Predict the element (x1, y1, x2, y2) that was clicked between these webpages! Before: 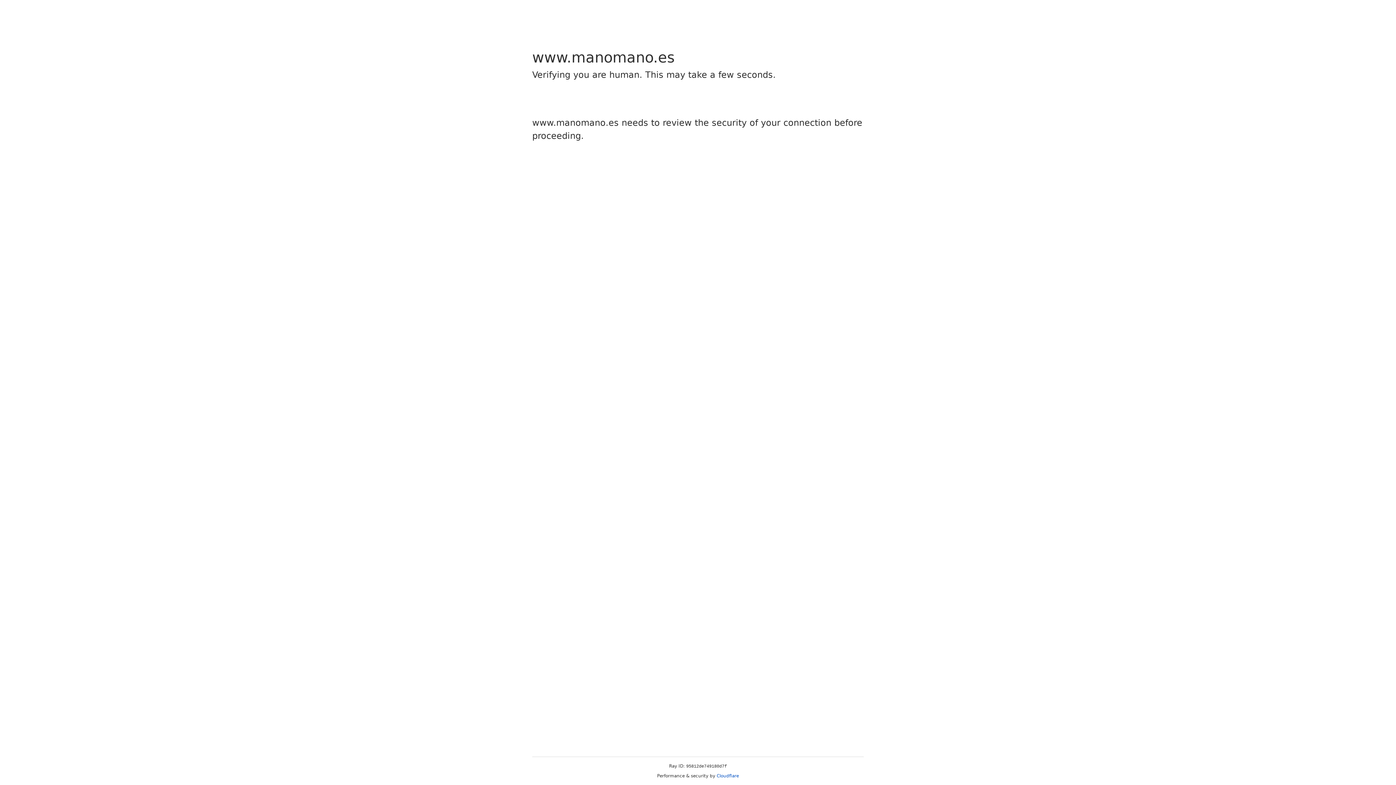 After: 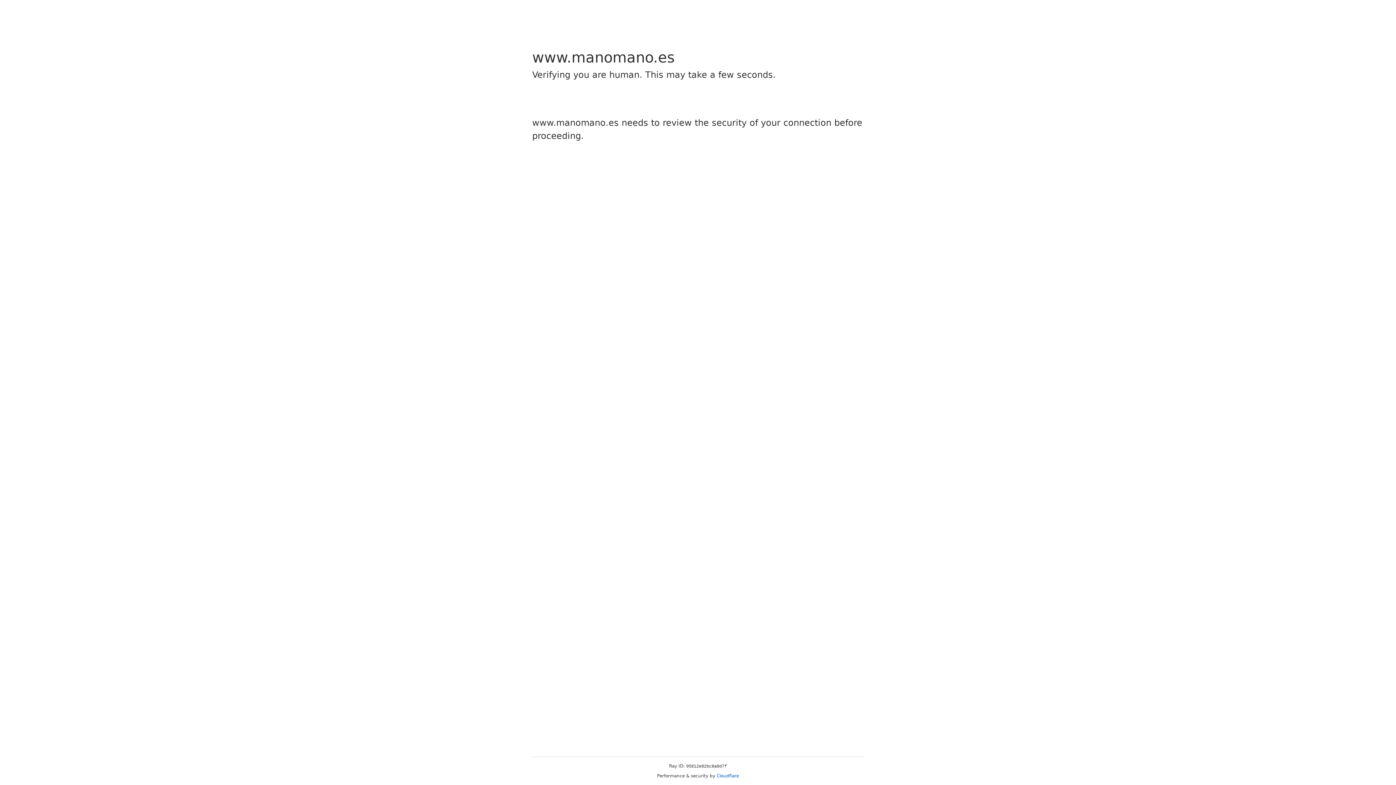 Action: bbox: (716, 773, 739, 778) label: Cloudflare